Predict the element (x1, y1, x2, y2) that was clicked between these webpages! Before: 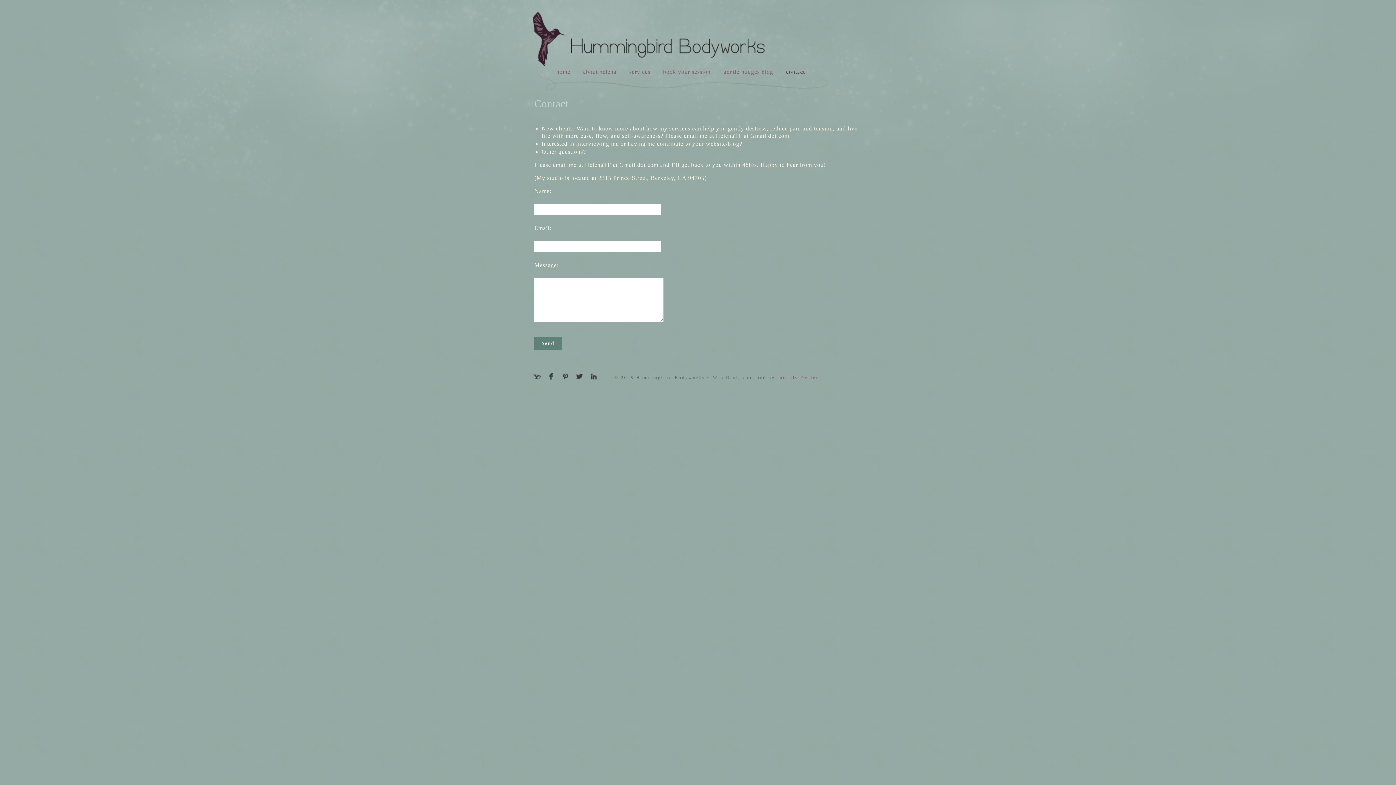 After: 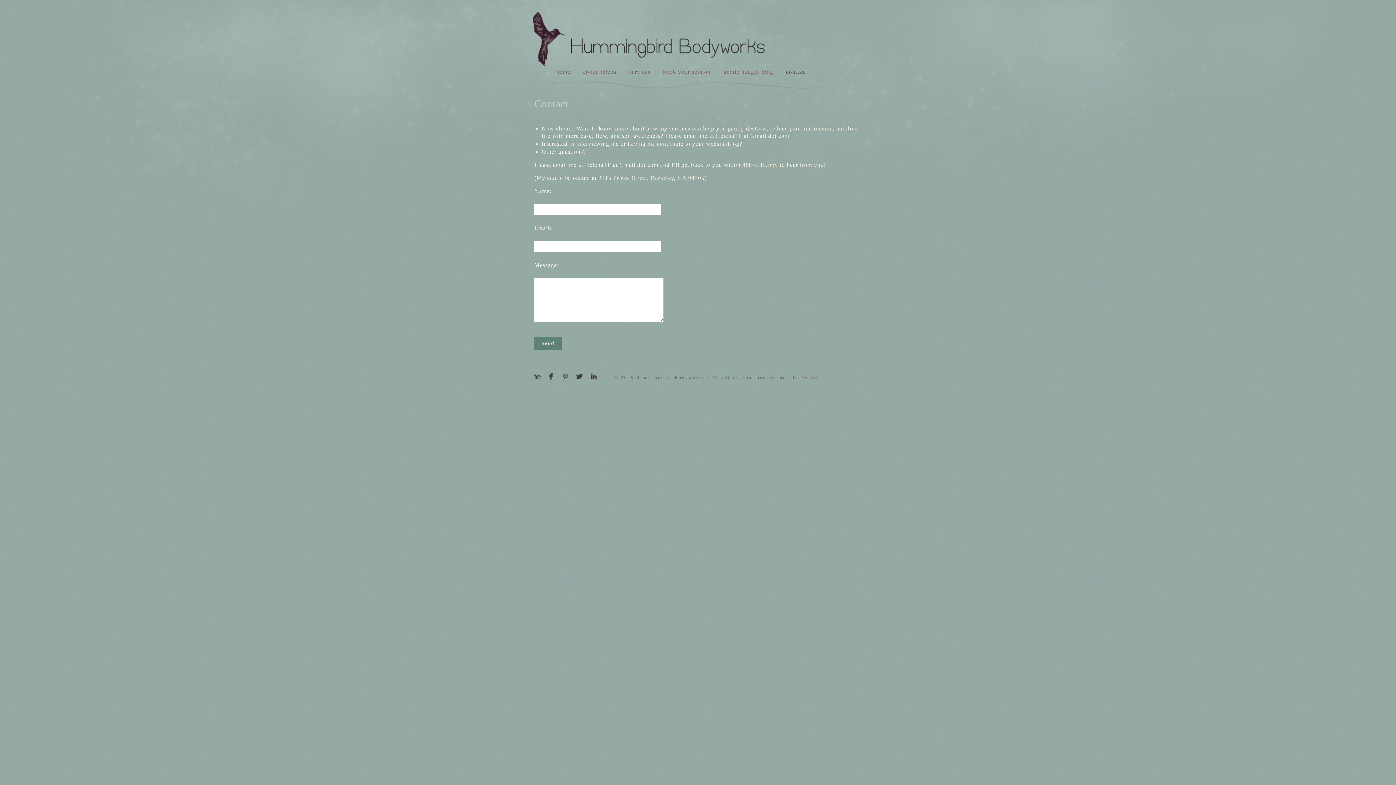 Action: bbox: (559, 375, 571, 381)